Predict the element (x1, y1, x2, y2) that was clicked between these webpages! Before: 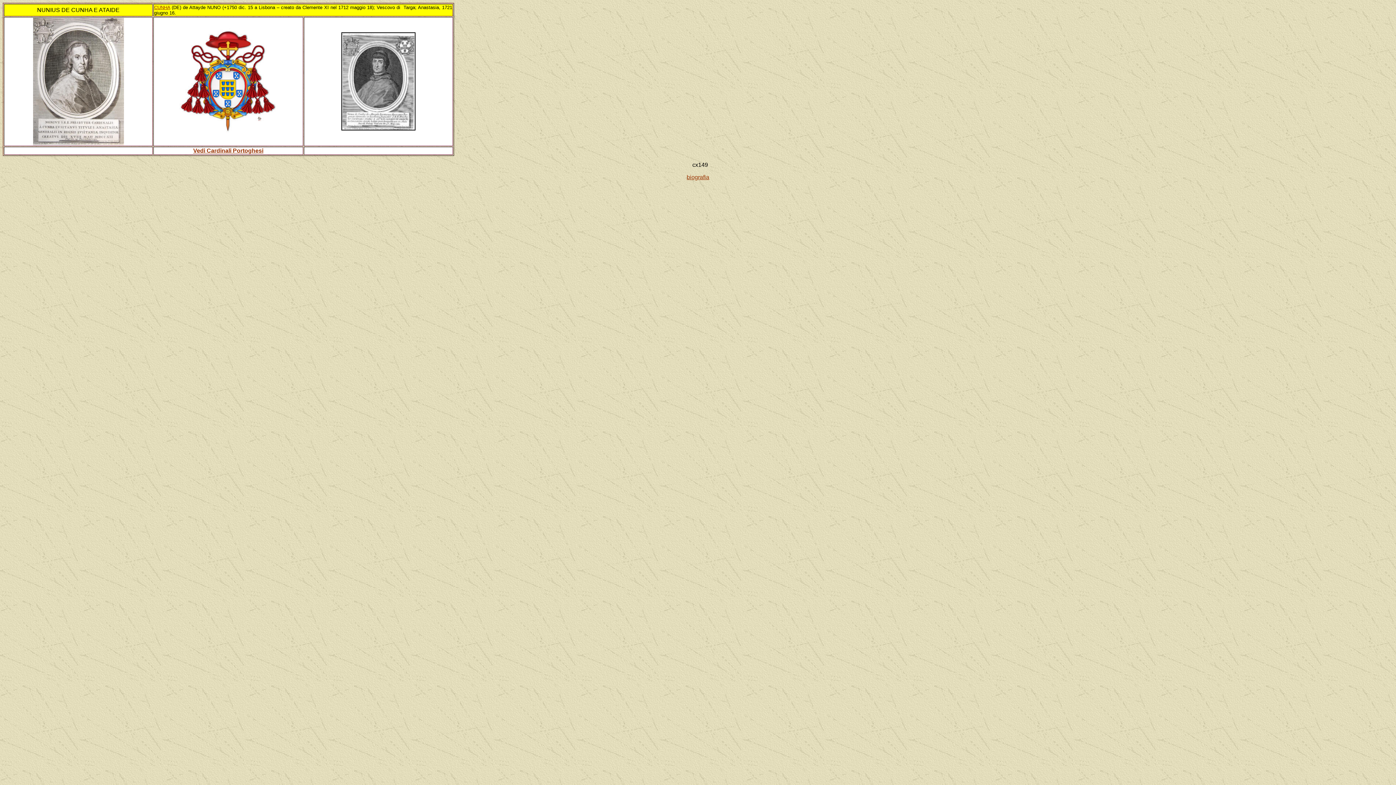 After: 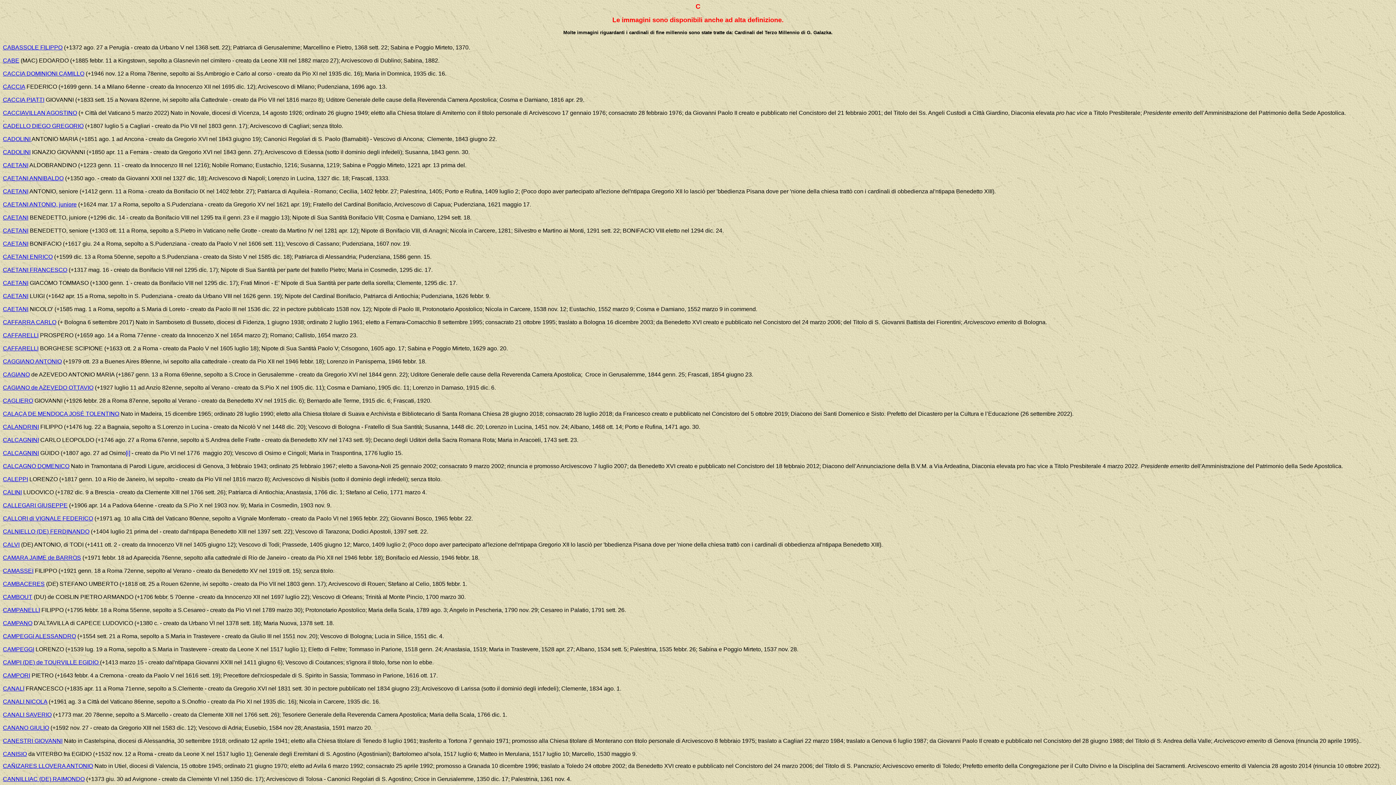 Action: bbox: (686, 174, 709, 180) label: biografia